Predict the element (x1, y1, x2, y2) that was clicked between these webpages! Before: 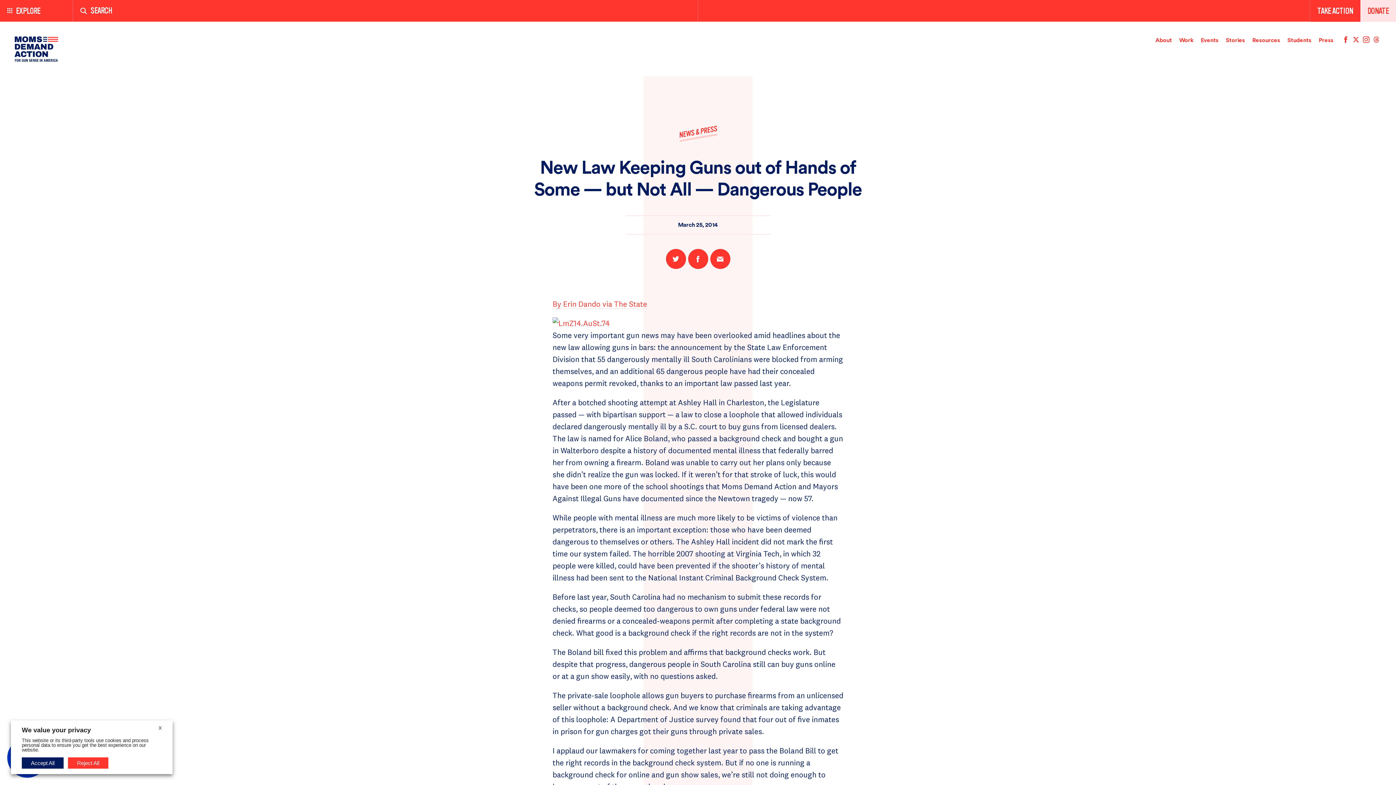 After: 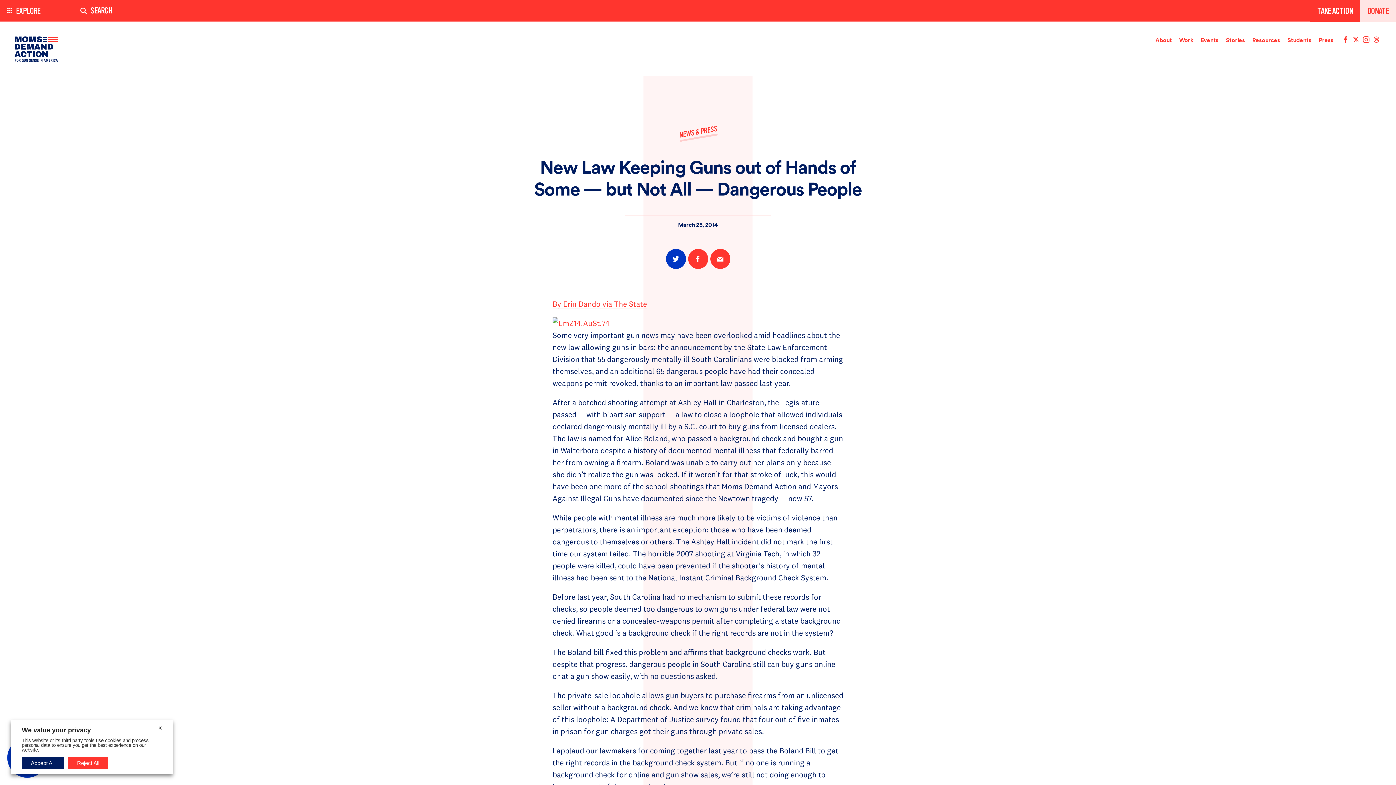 Action: label: Share on Twitter bbox: (666, 249, 686, 269)